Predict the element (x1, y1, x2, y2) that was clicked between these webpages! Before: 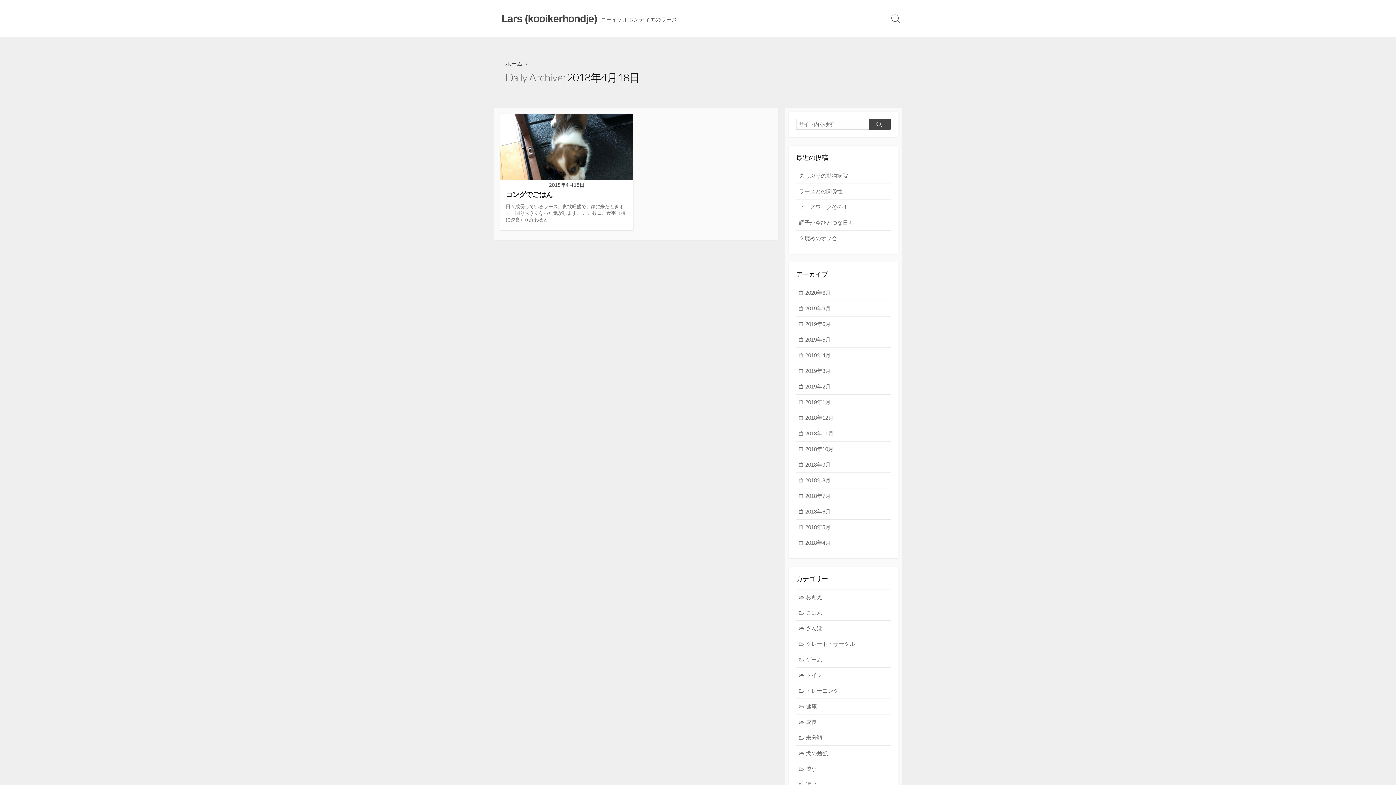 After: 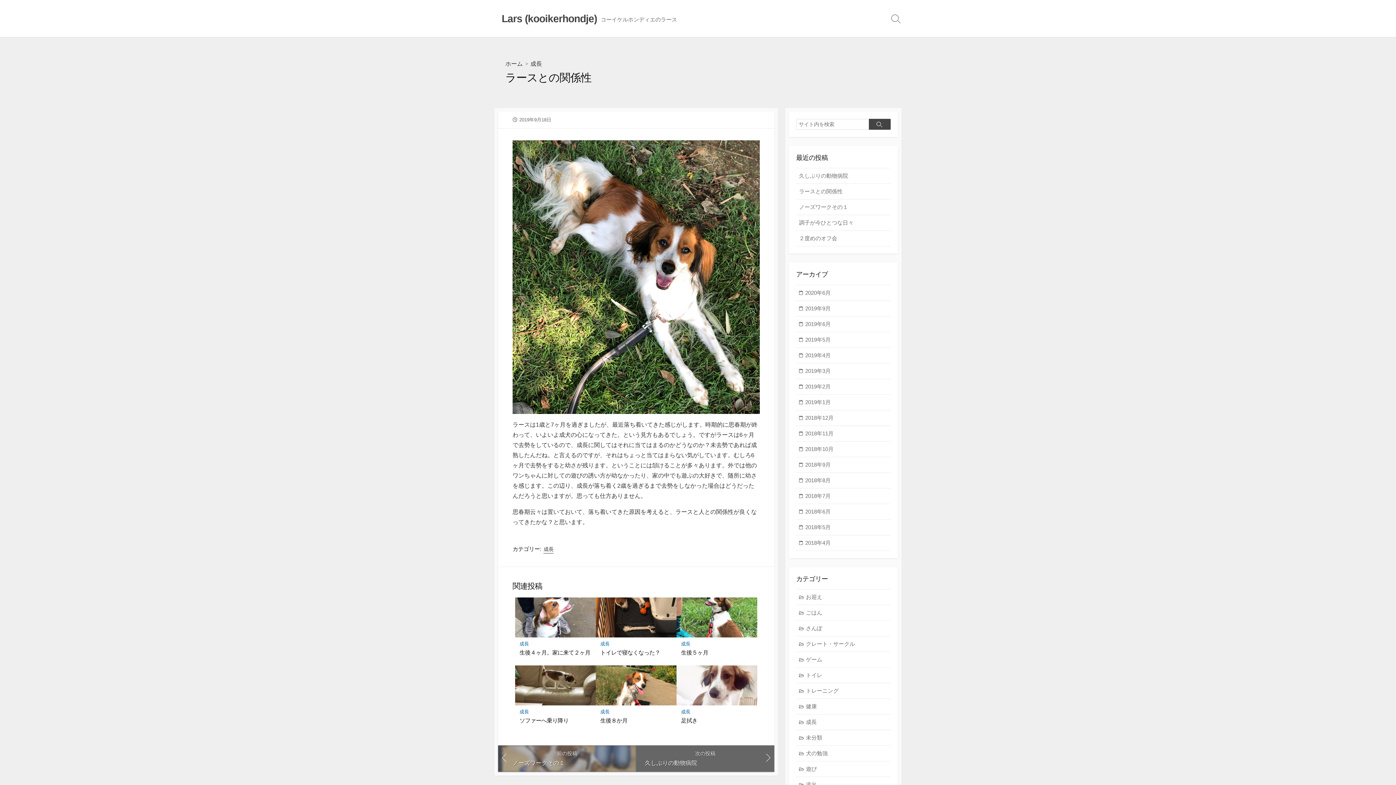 Action: label: ラースとの関係性 bbox: (796, 184, 890, 199)